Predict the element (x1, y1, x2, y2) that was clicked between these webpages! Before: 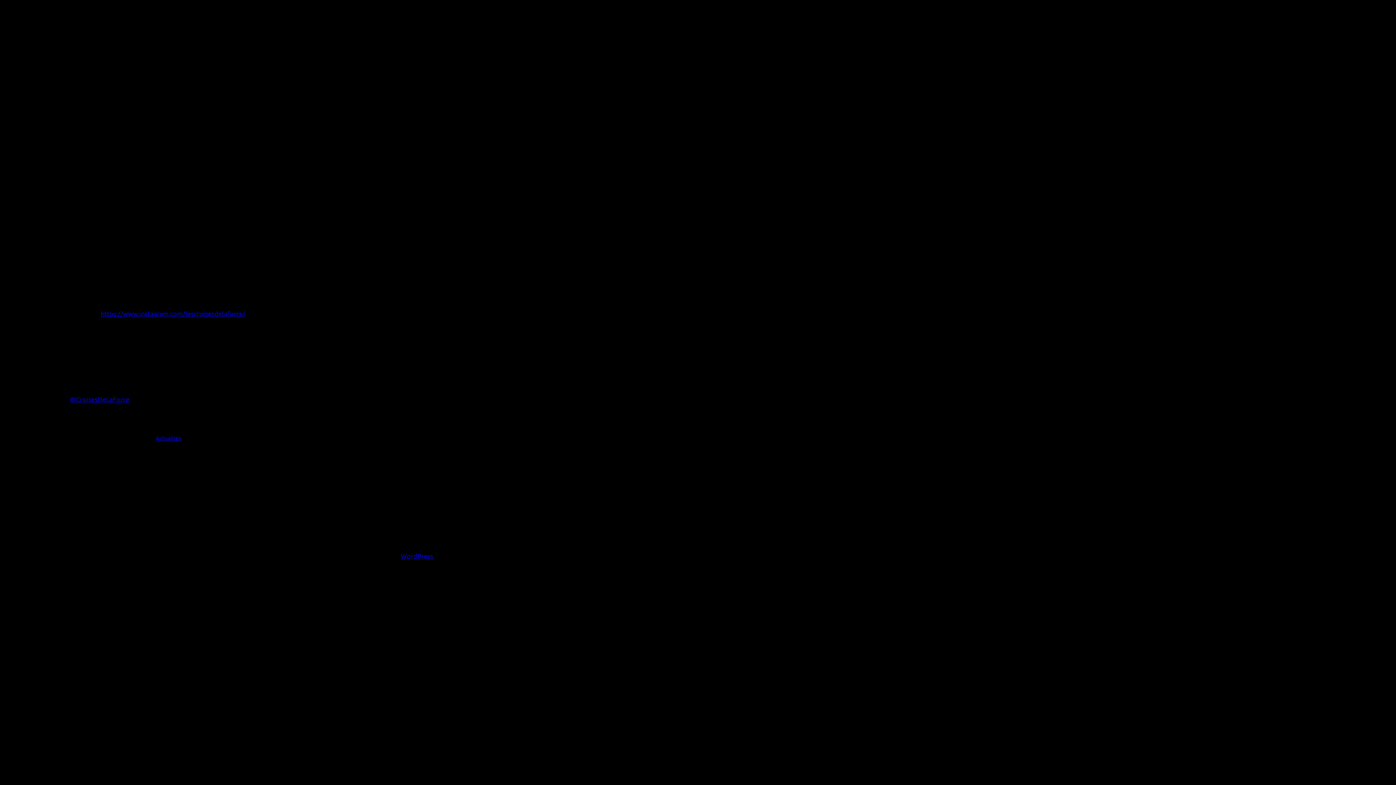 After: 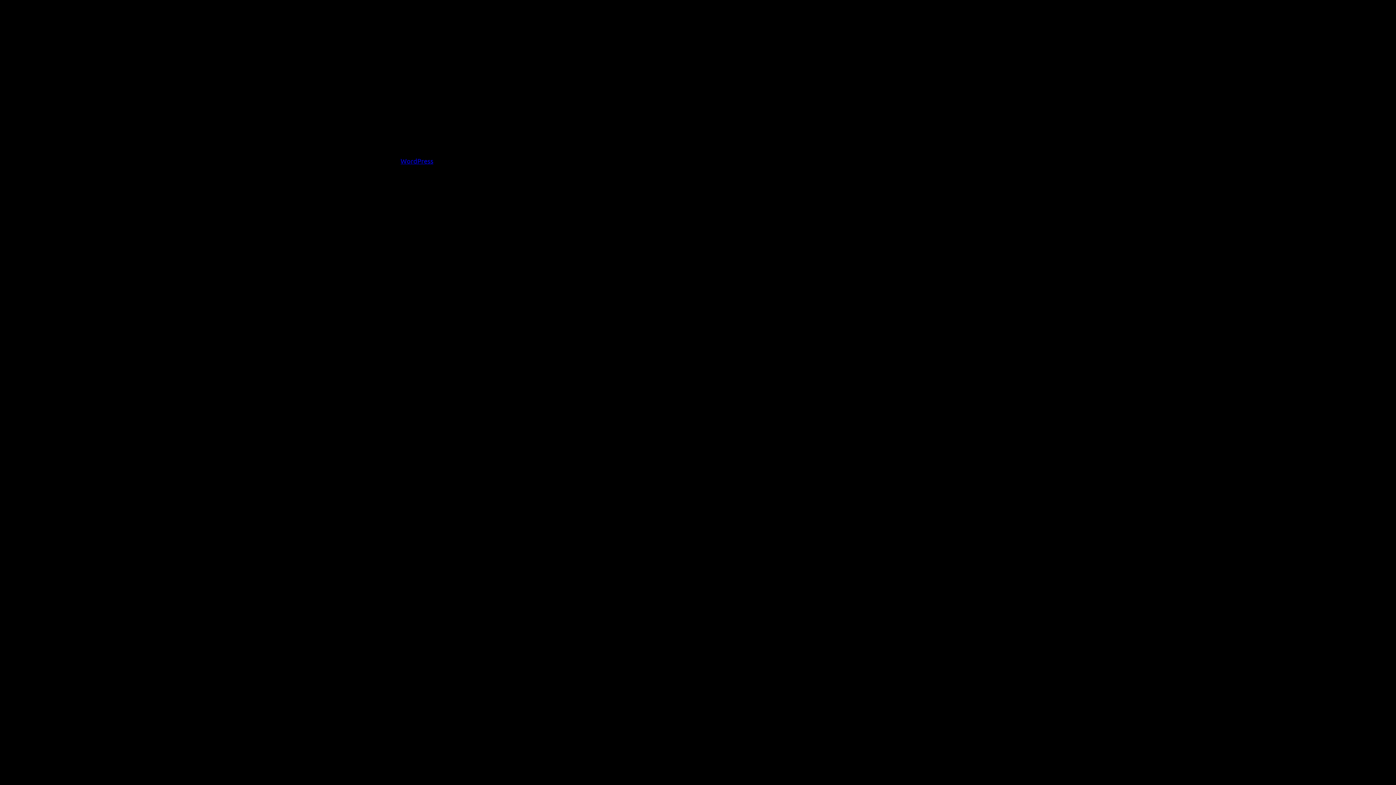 Action: bbox: (216, 90, 259, 100) label: BSI-V-65-35-16